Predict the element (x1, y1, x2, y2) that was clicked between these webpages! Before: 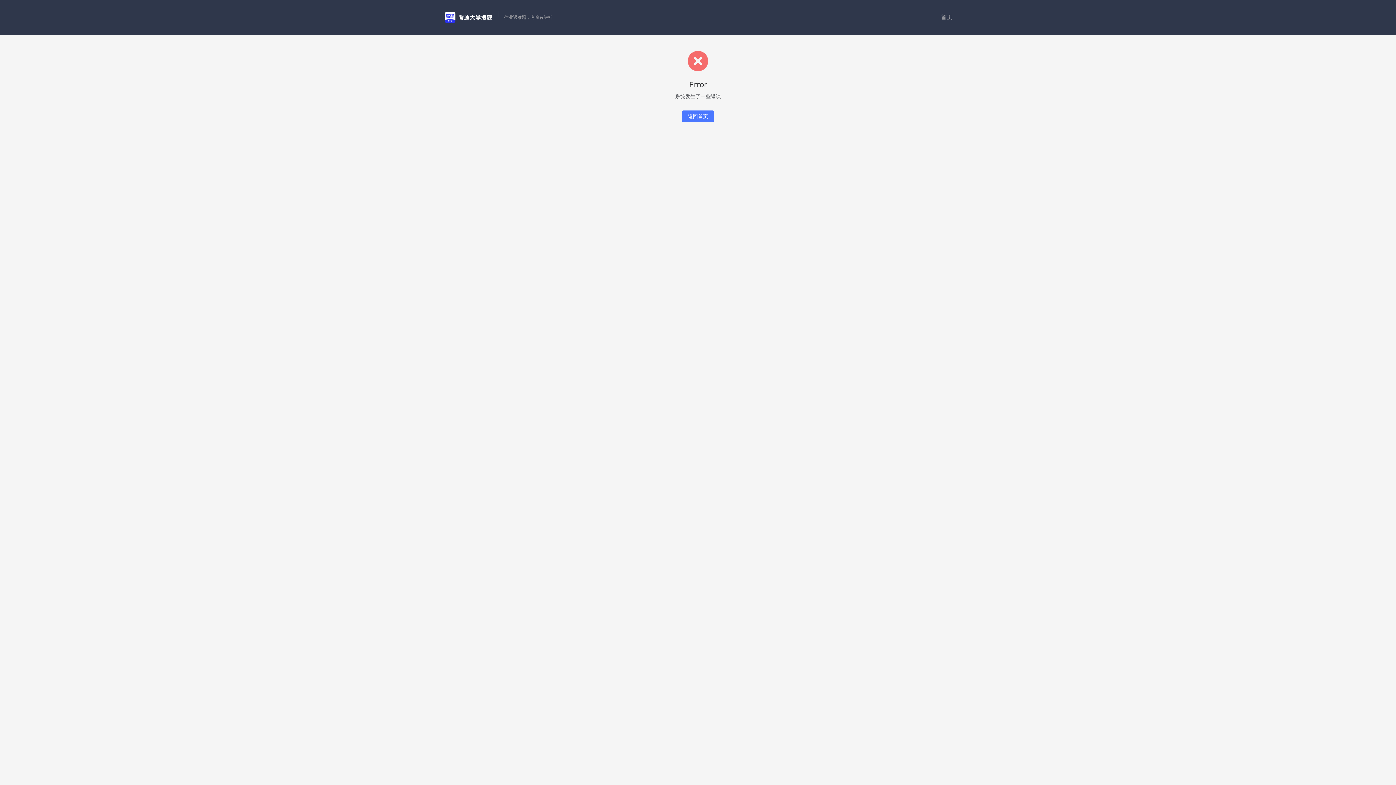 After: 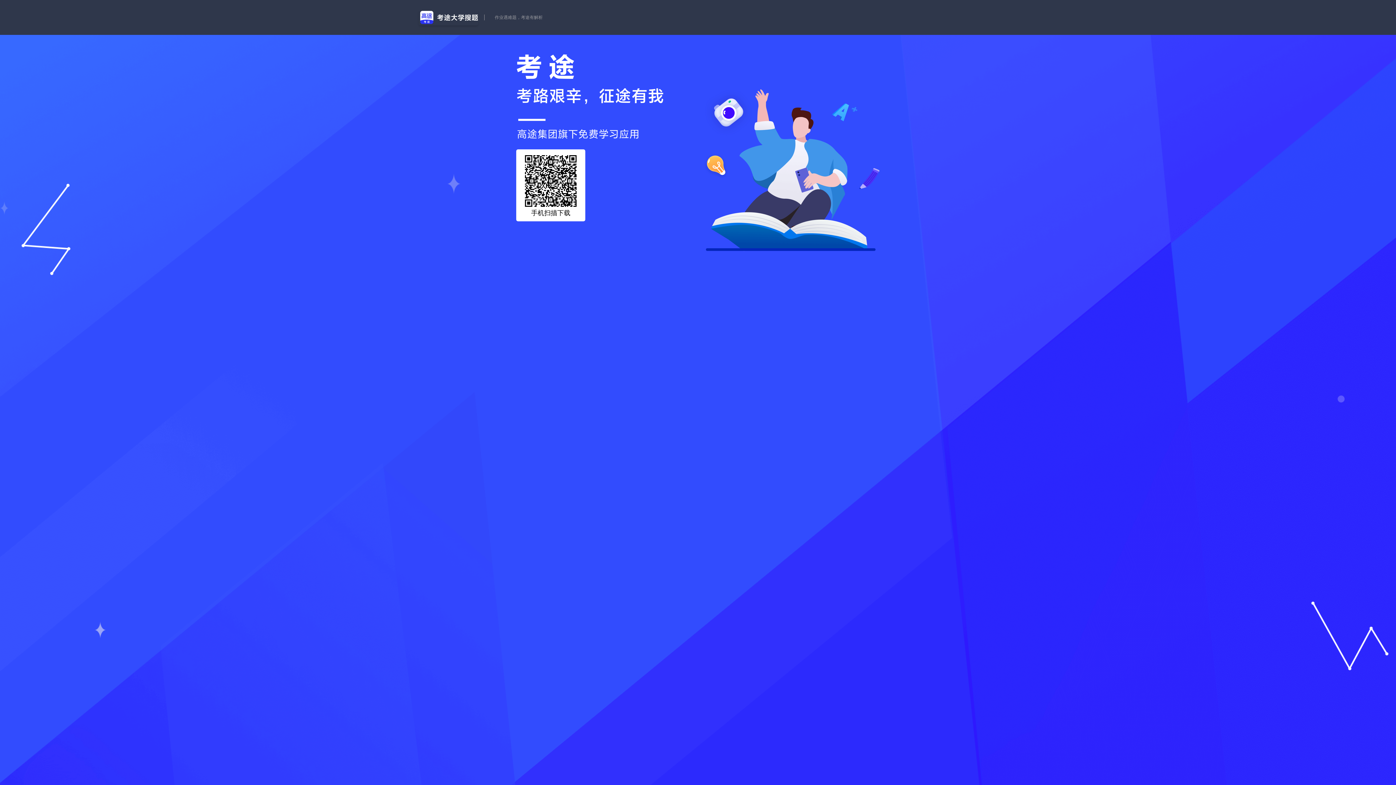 Action: bbox: (682, 110, 714, 122) label: 返回首页